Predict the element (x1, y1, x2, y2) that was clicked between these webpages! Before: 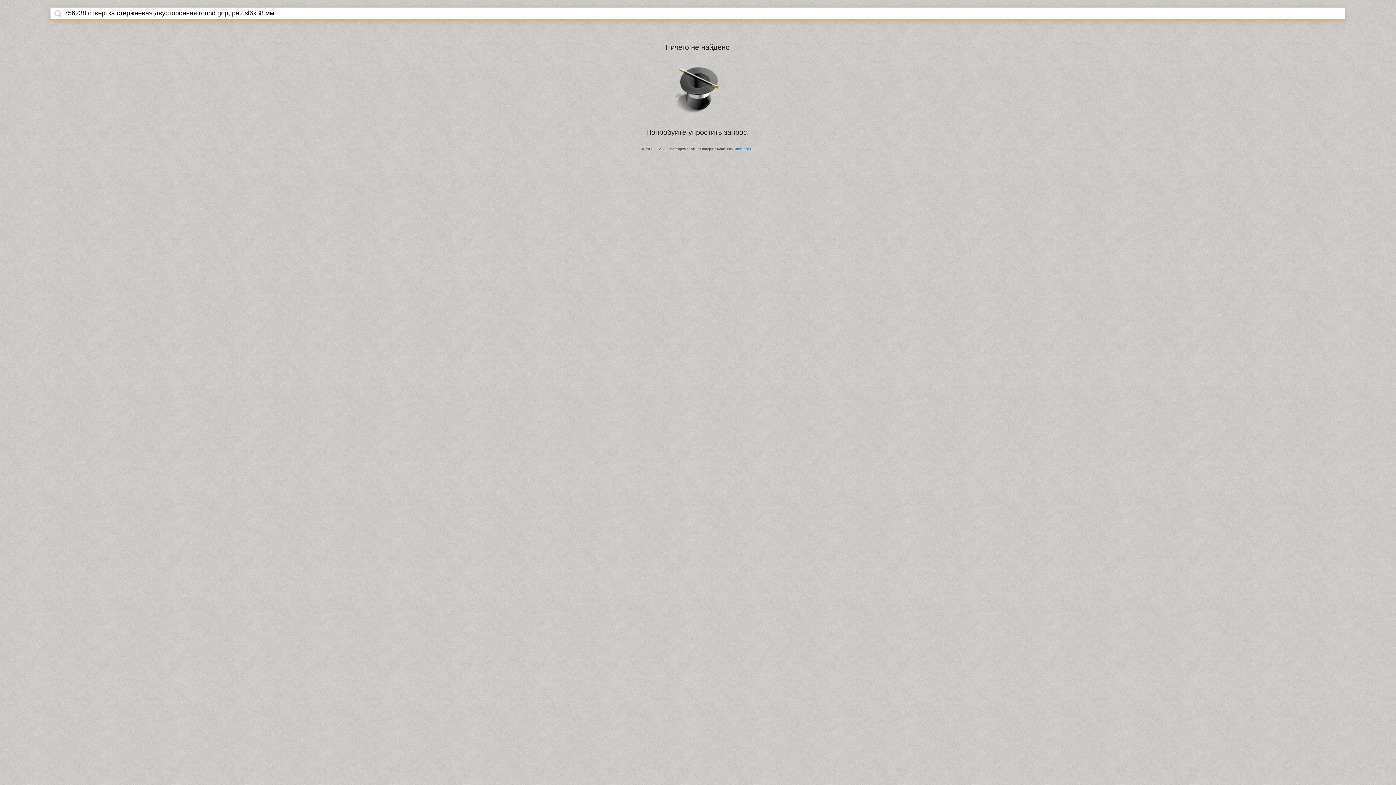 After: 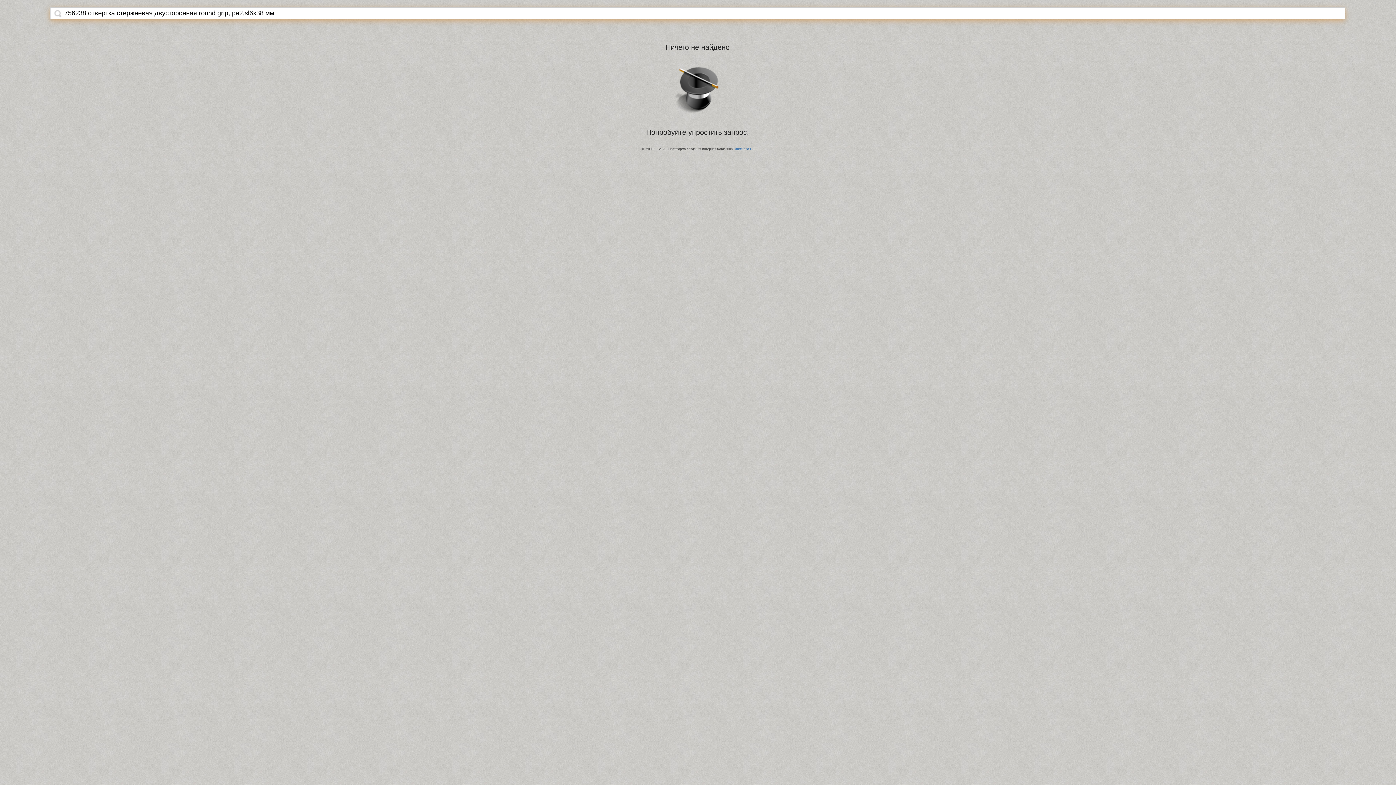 Action: bbox: (54, 9, 61, 17)